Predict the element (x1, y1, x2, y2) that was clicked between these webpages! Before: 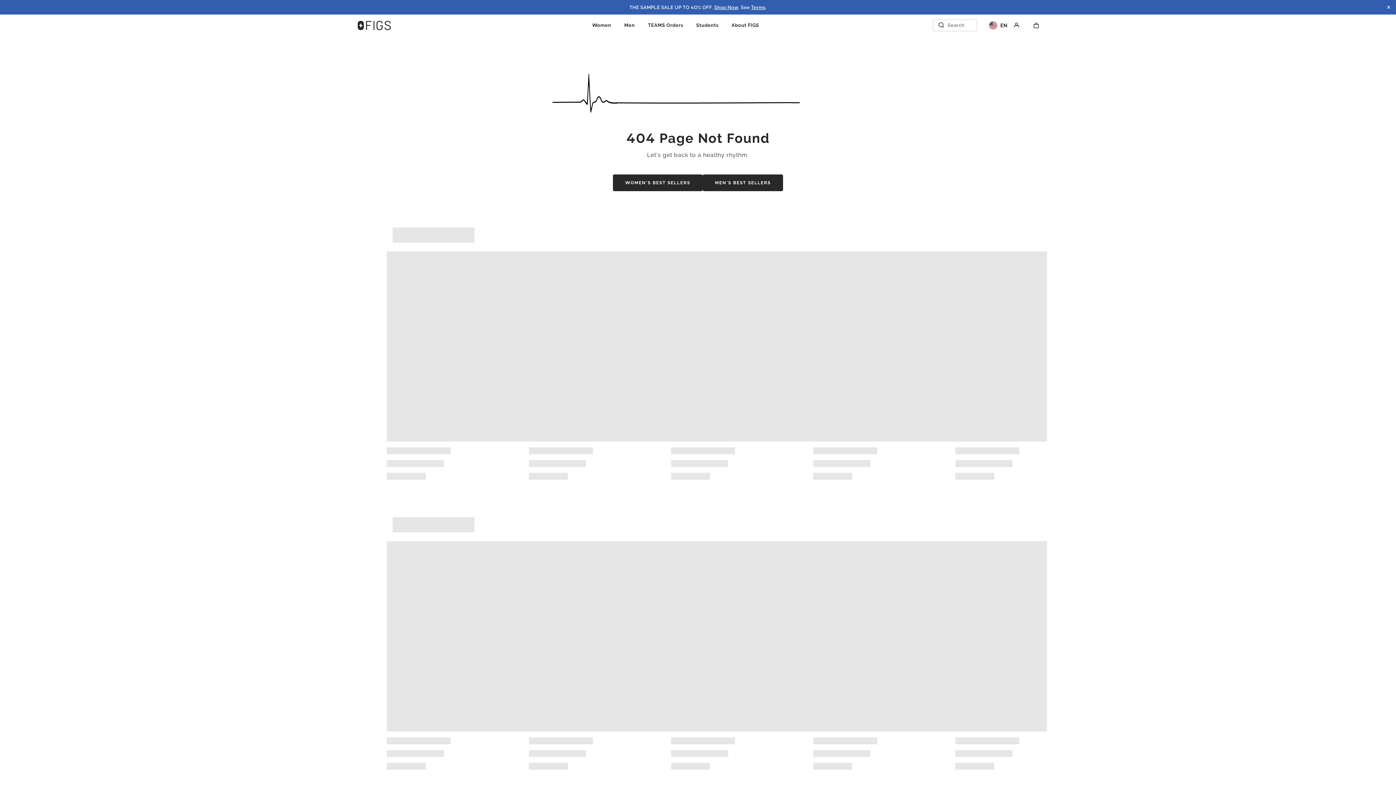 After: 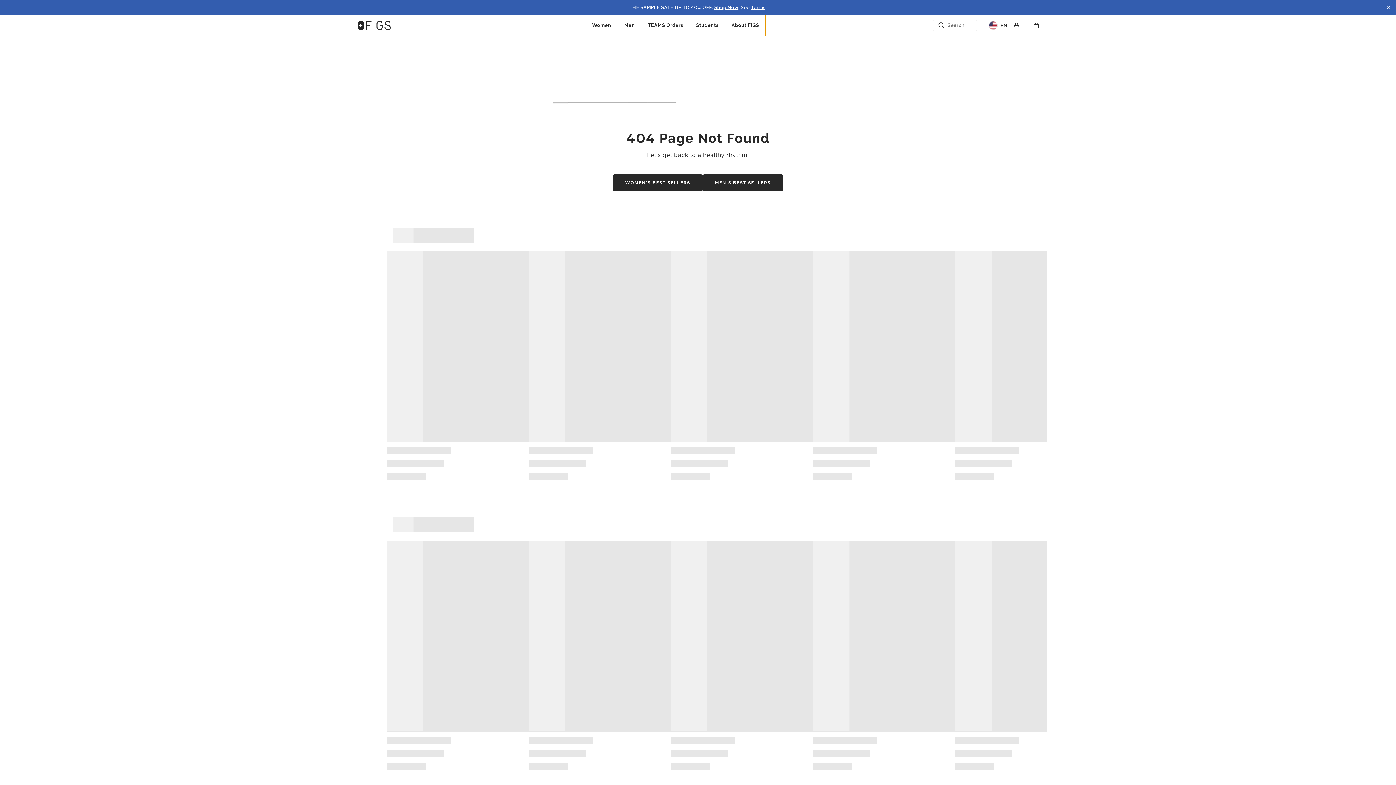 Action: bbox: (725, 14, 765, 36) label: About FIGS